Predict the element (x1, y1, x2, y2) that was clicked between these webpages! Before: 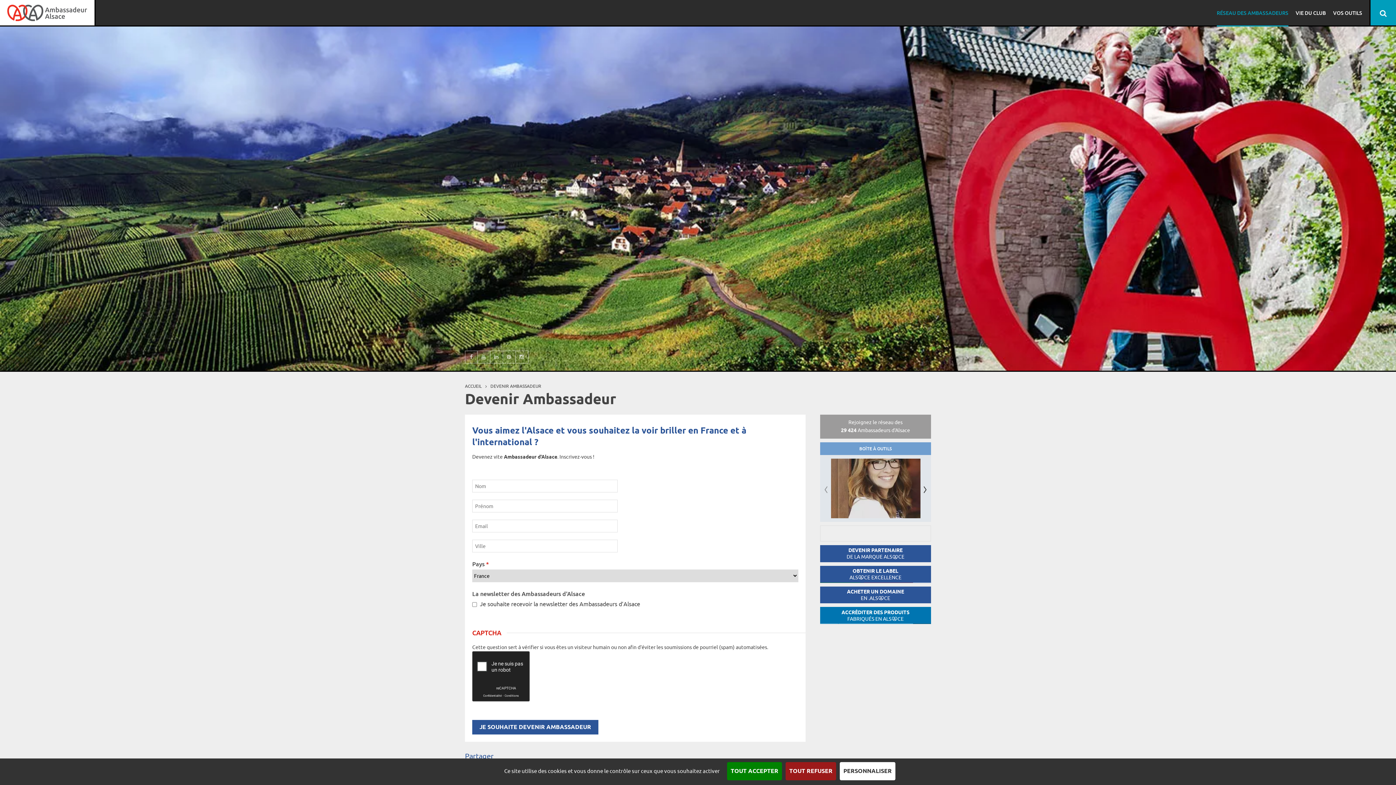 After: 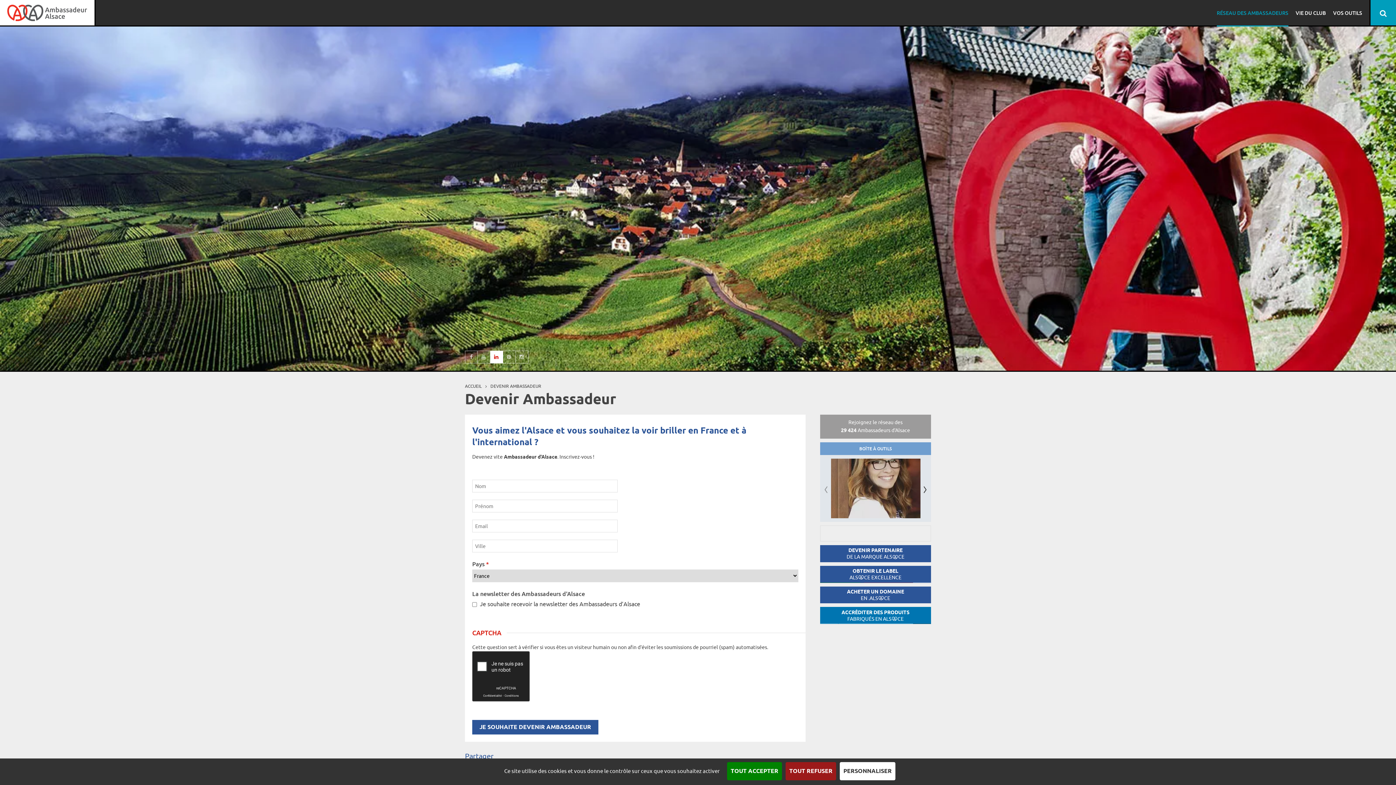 Action: bbox: (490, 351, 503, 363)